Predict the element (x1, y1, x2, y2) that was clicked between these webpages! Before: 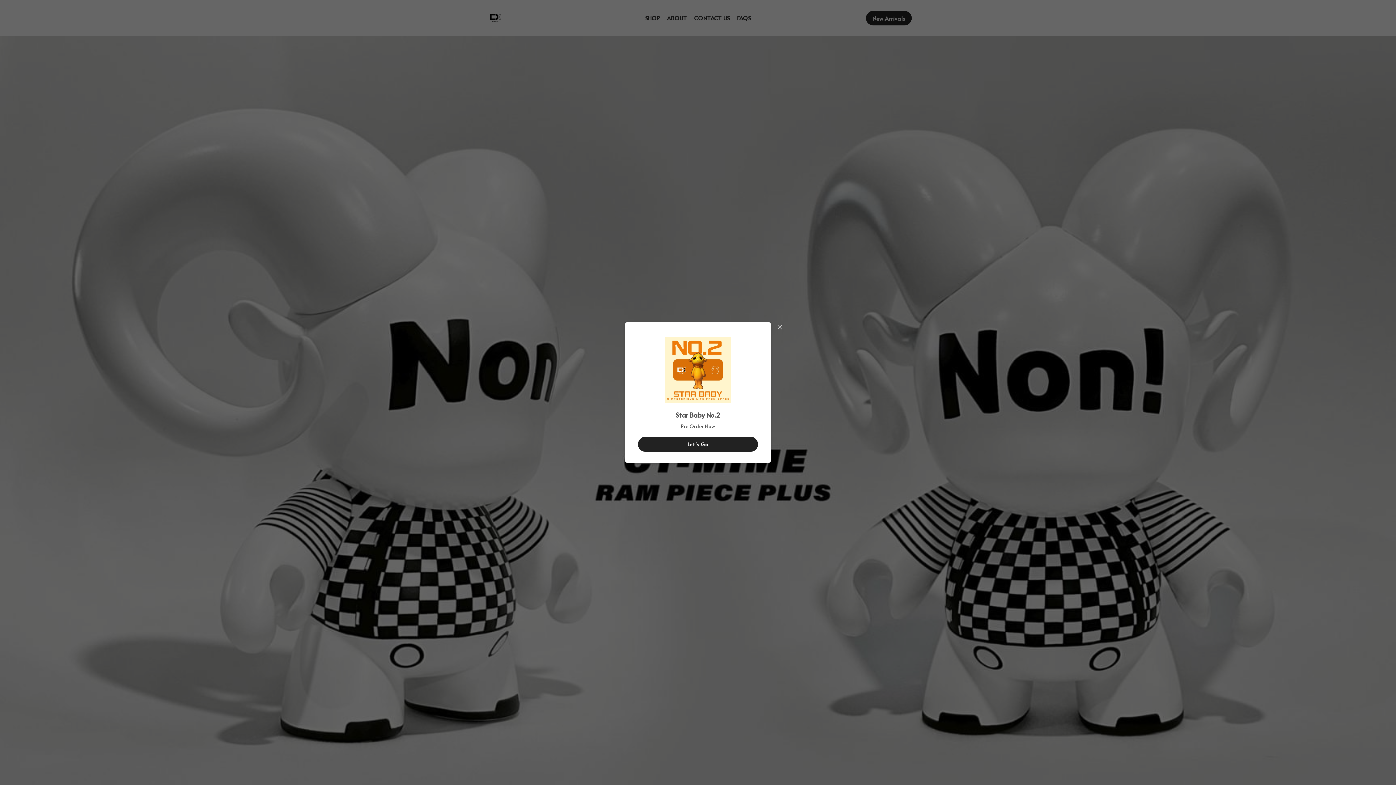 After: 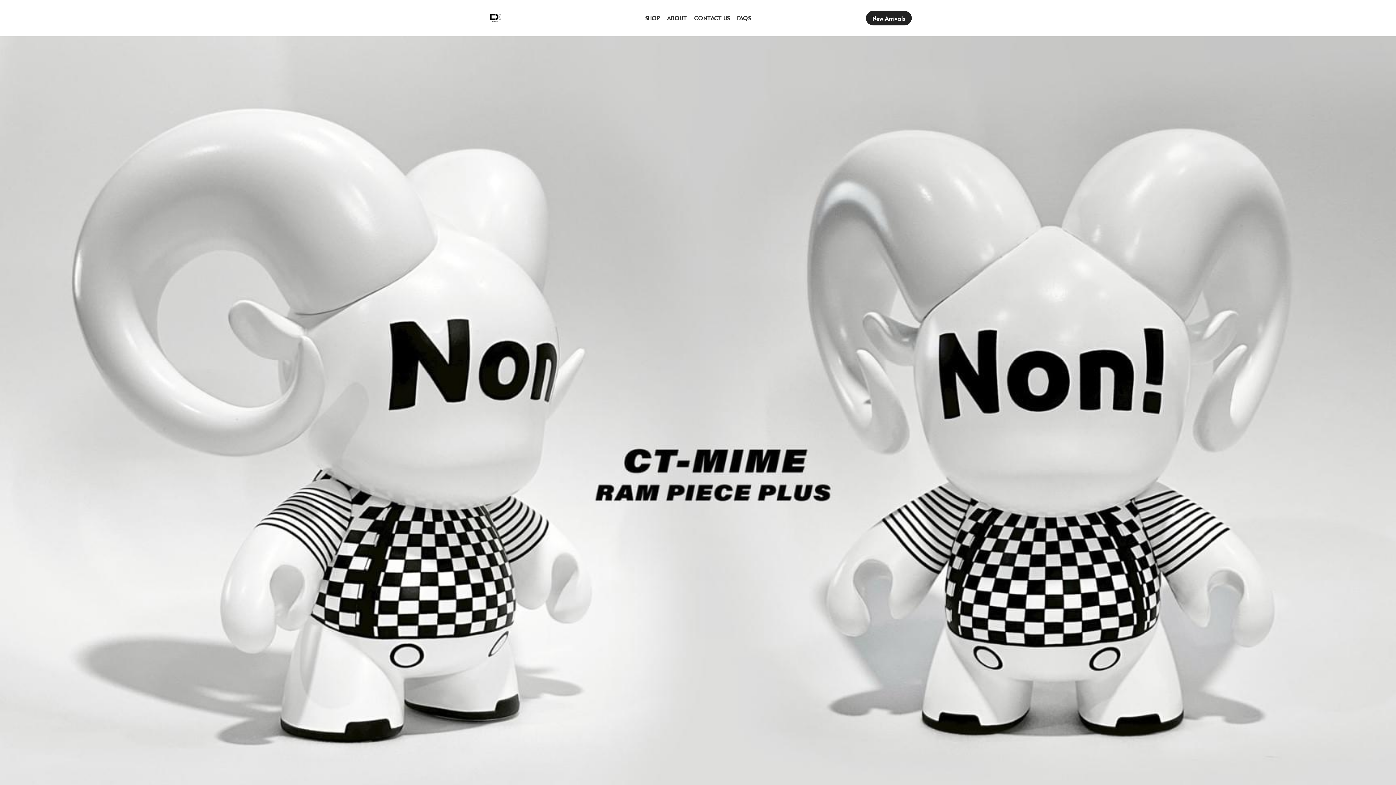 Action: label: Close bbox: (774, 322, 785, 333)